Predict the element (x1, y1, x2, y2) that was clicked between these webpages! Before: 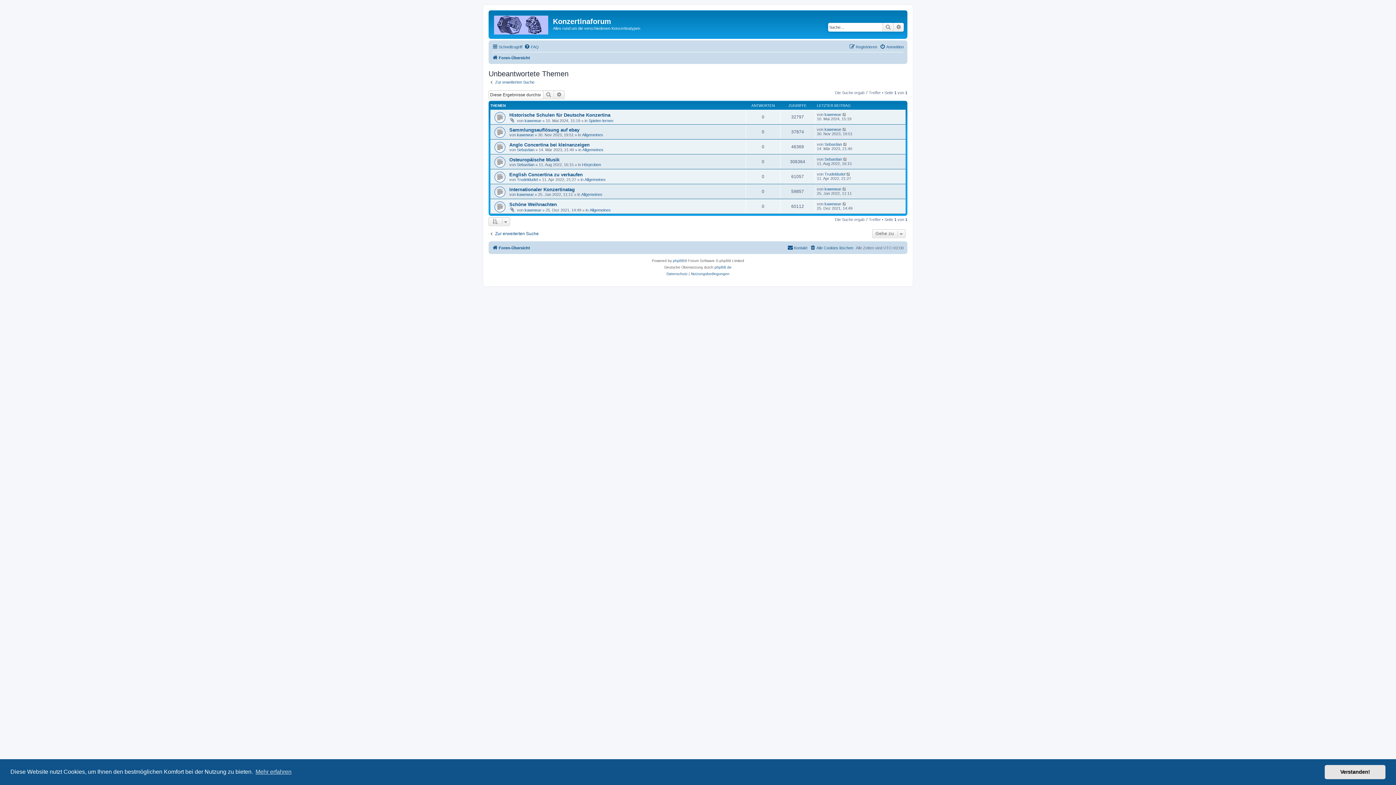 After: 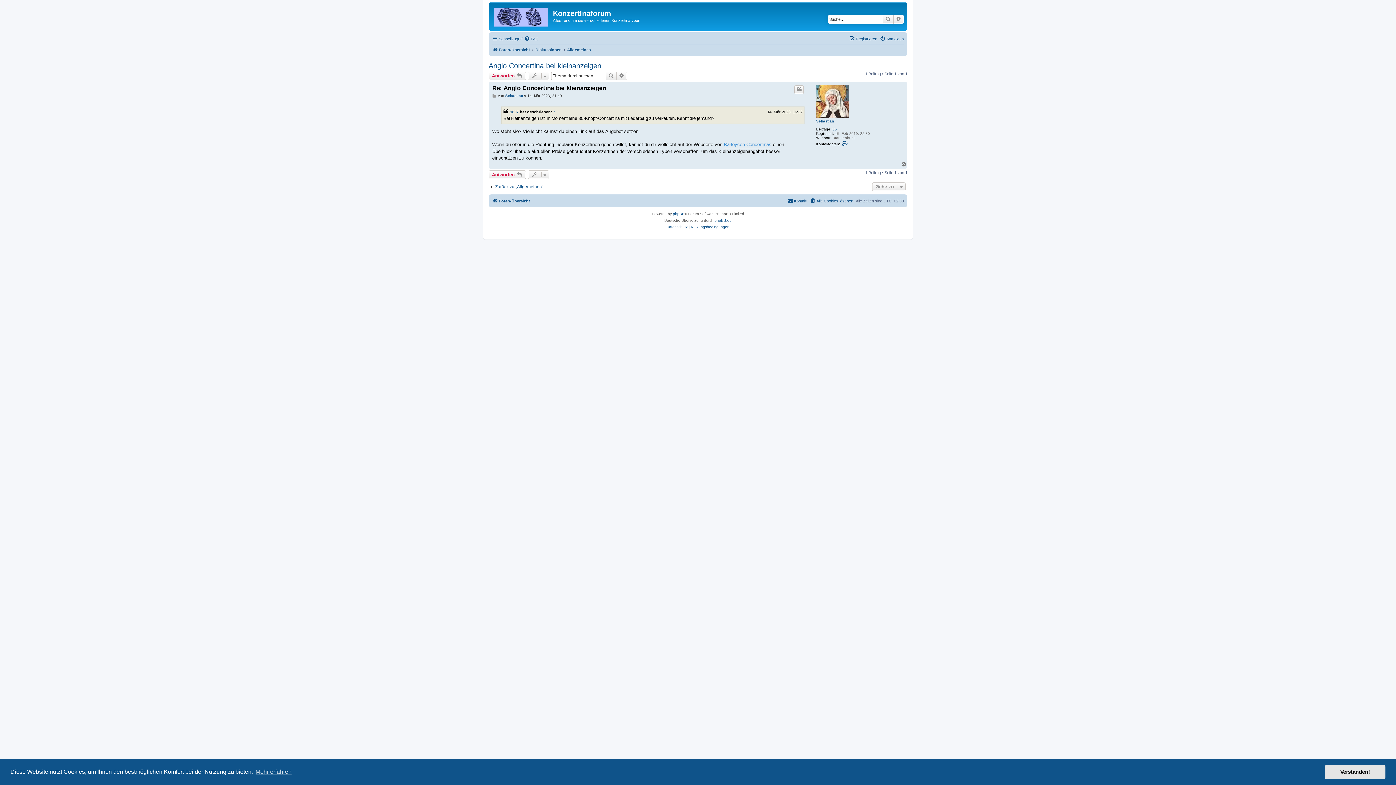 Action: bbox: (843, 142, 847, 146)